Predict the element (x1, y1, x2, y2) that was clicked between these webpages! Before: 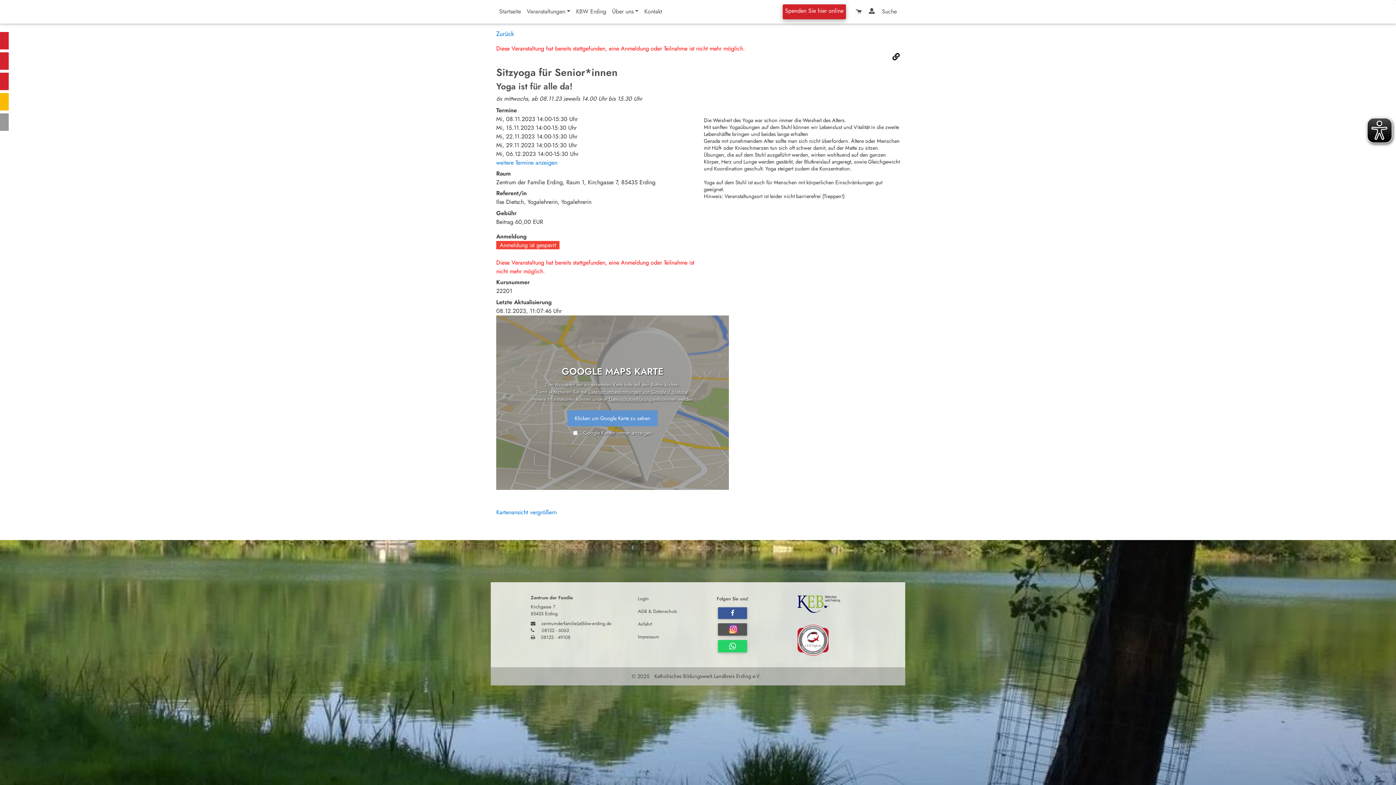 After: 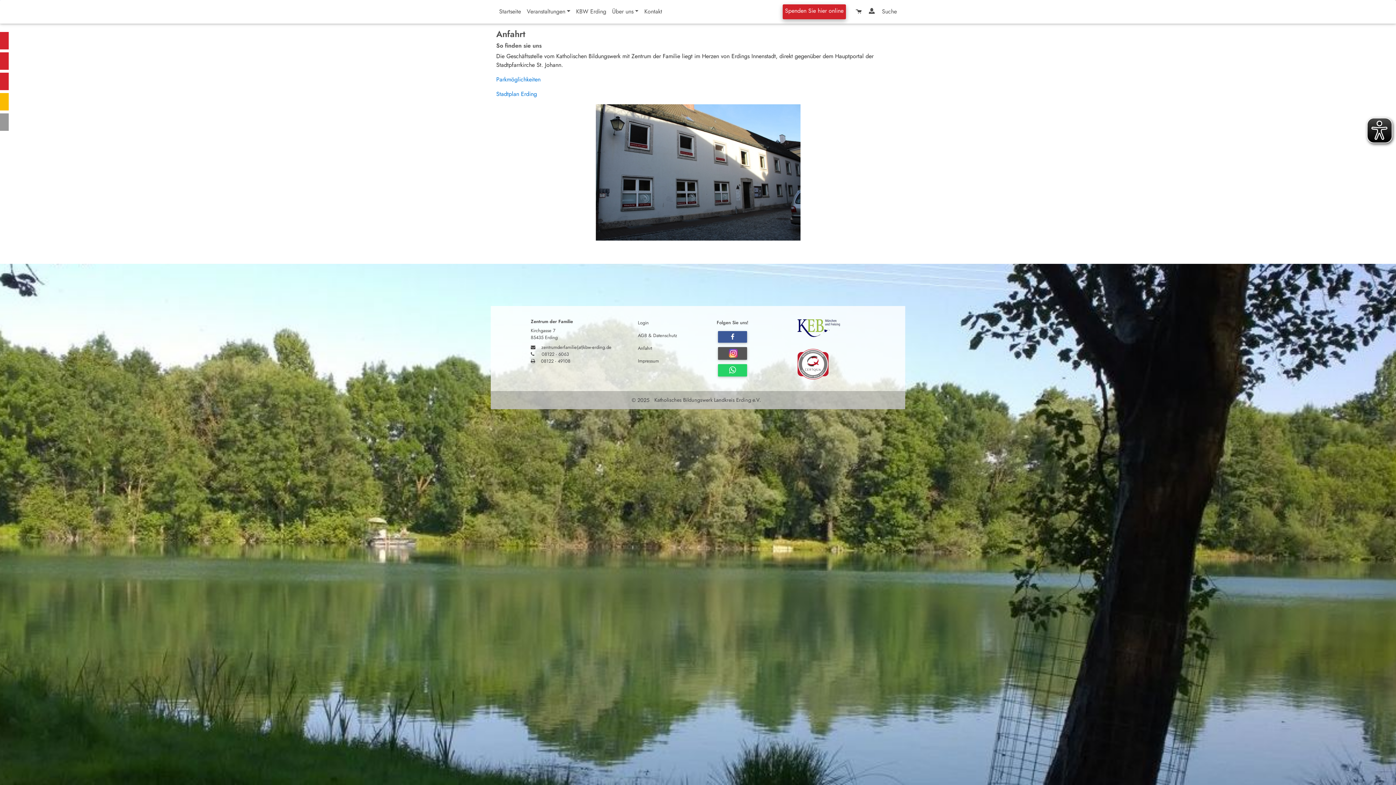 Action: bbox: (634, 617, 655, 631) label: Anfahrt